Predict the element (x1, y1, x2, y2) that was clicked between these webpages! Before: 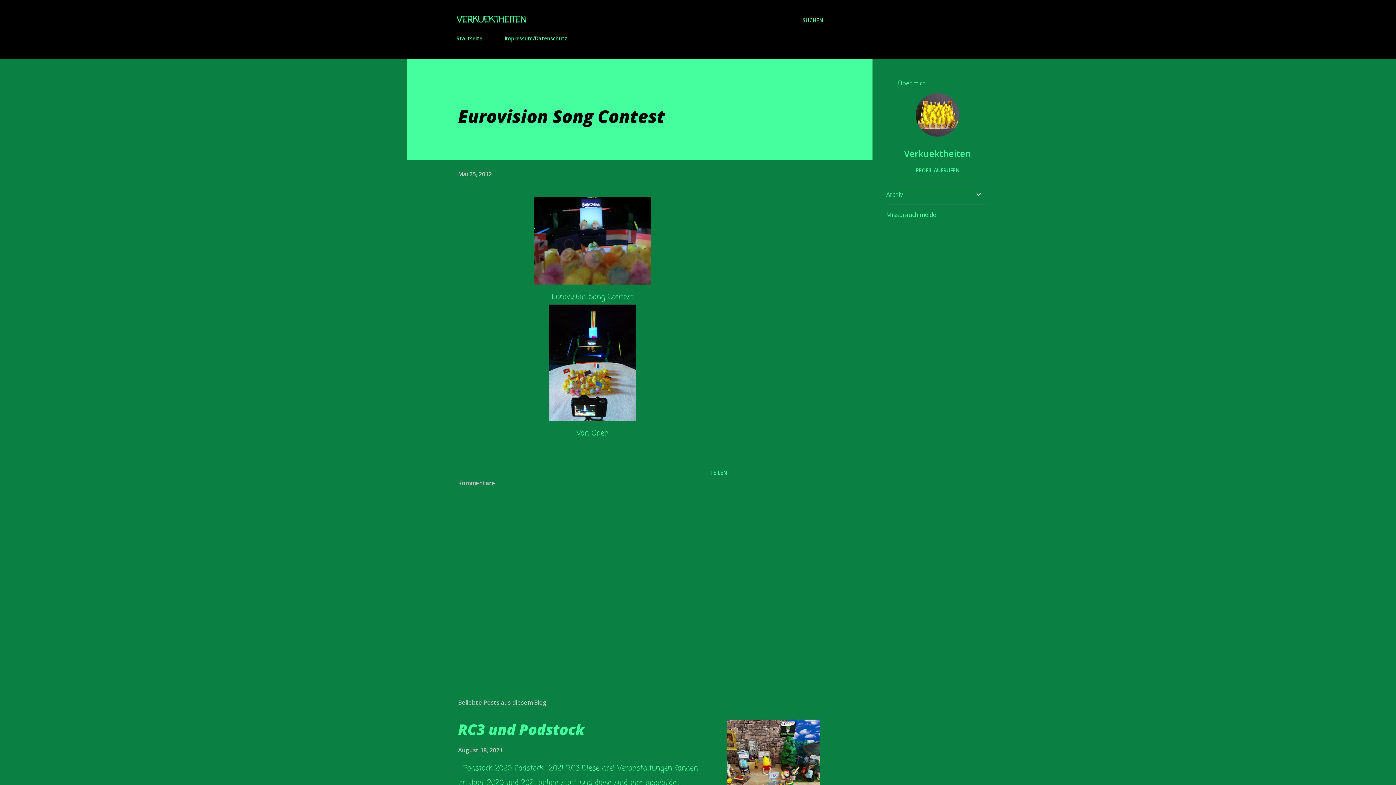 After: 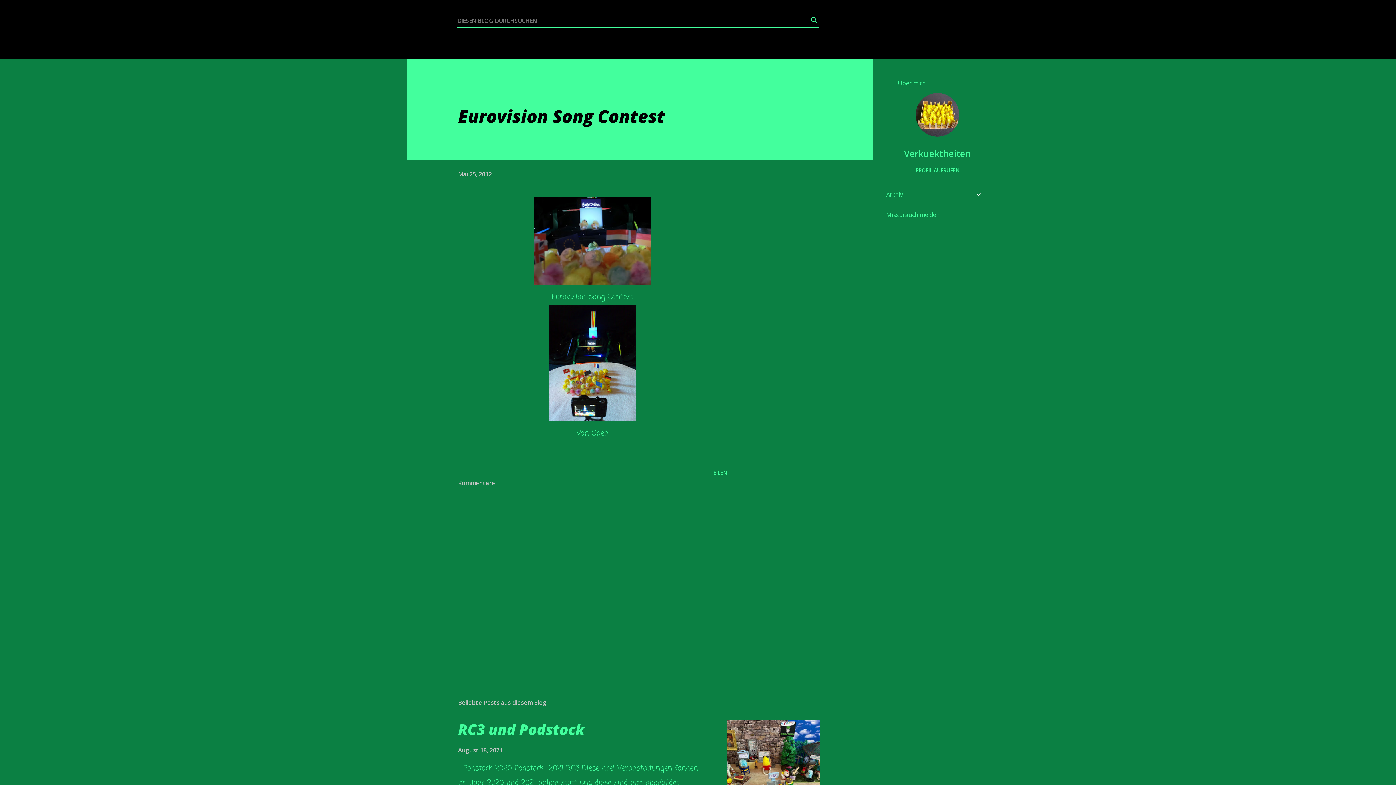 Action: bbox: (802, 16, 823, 24) label: Suchen